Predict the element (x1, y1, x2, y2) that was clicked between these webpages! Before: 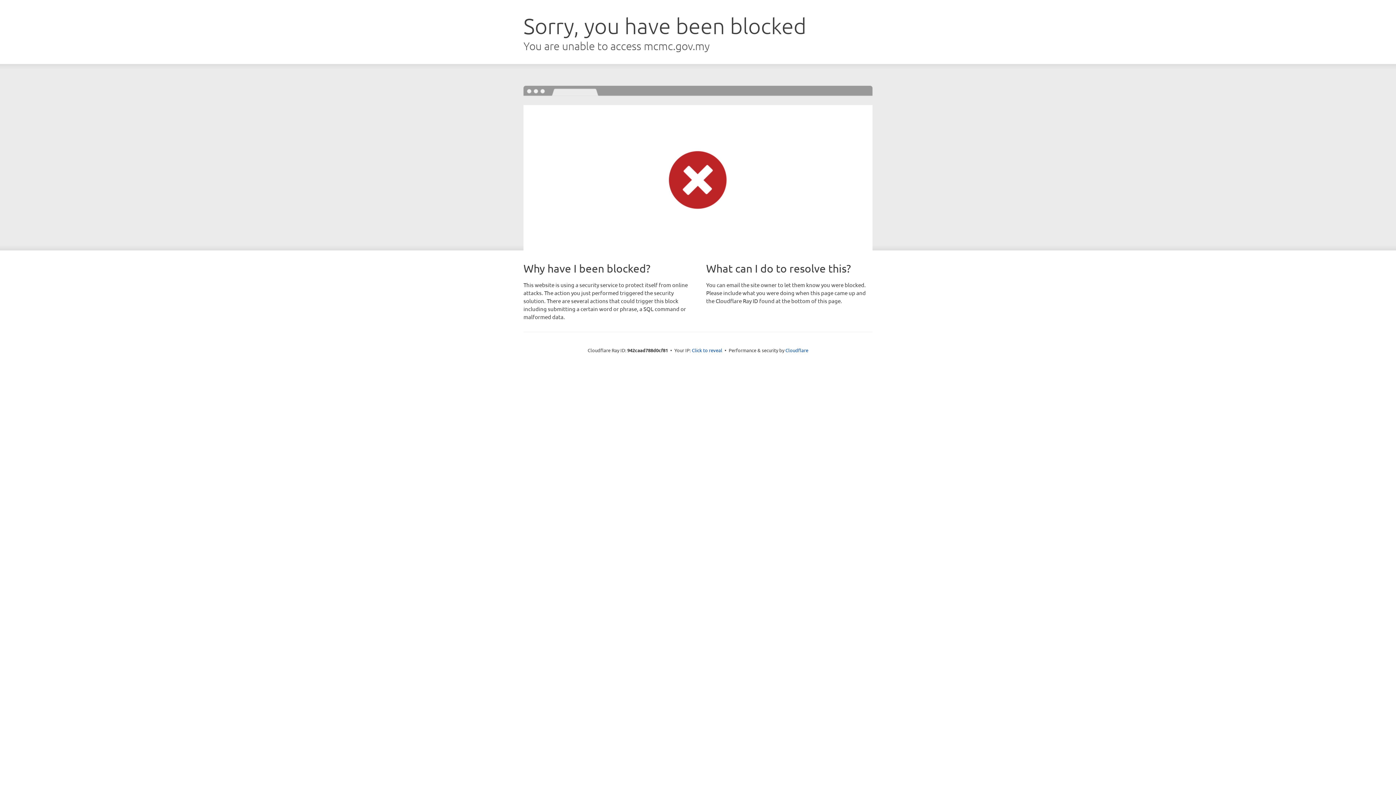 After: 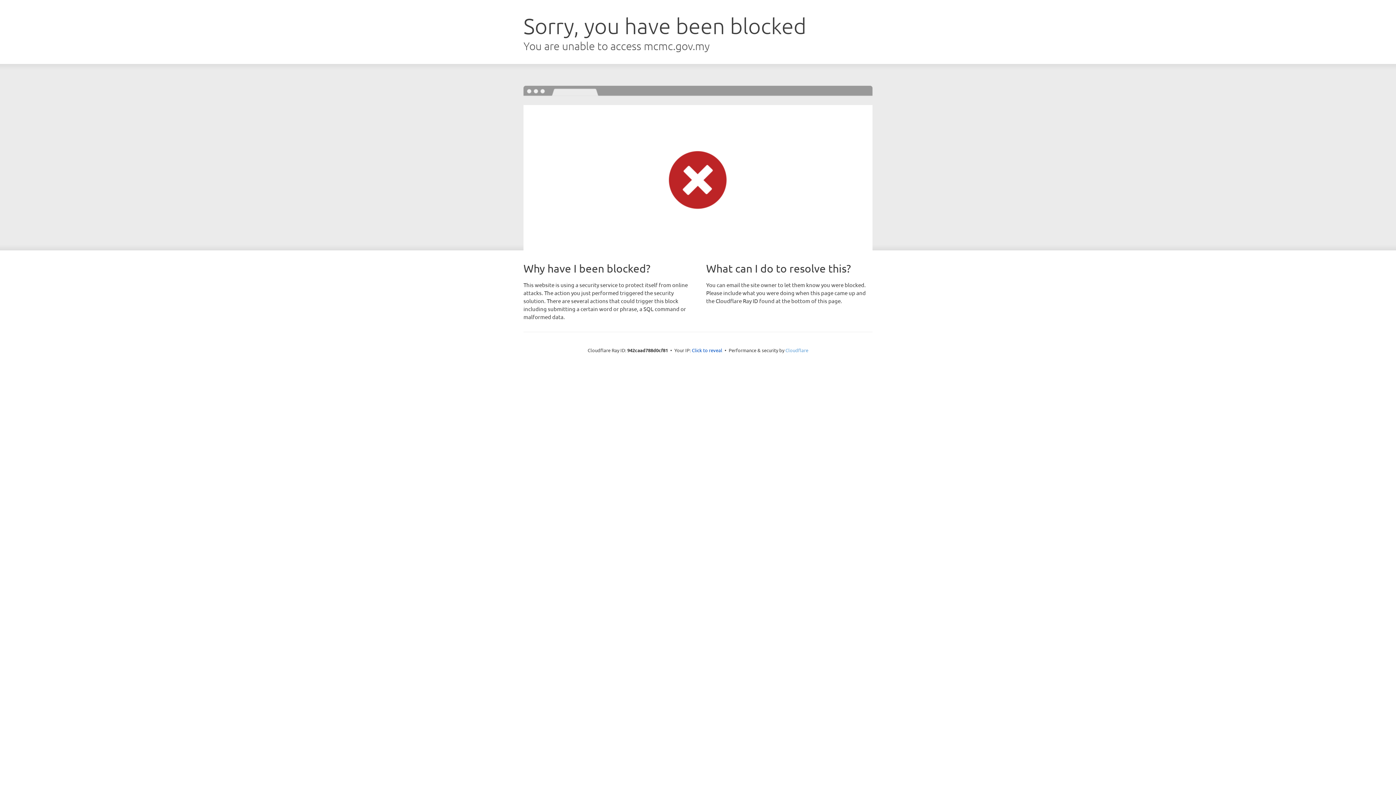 Action: label: Cloudflare bbox: (785, 347, 808, 353)